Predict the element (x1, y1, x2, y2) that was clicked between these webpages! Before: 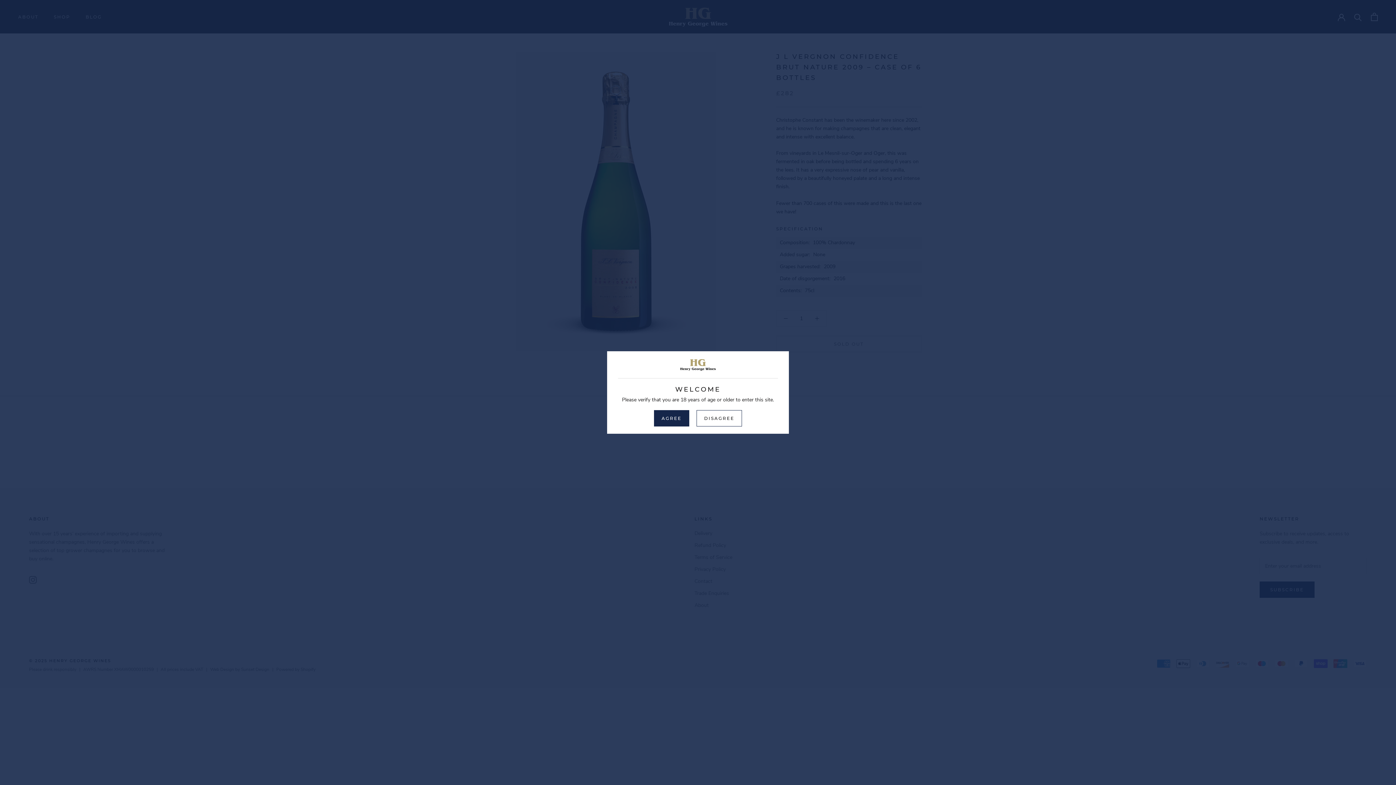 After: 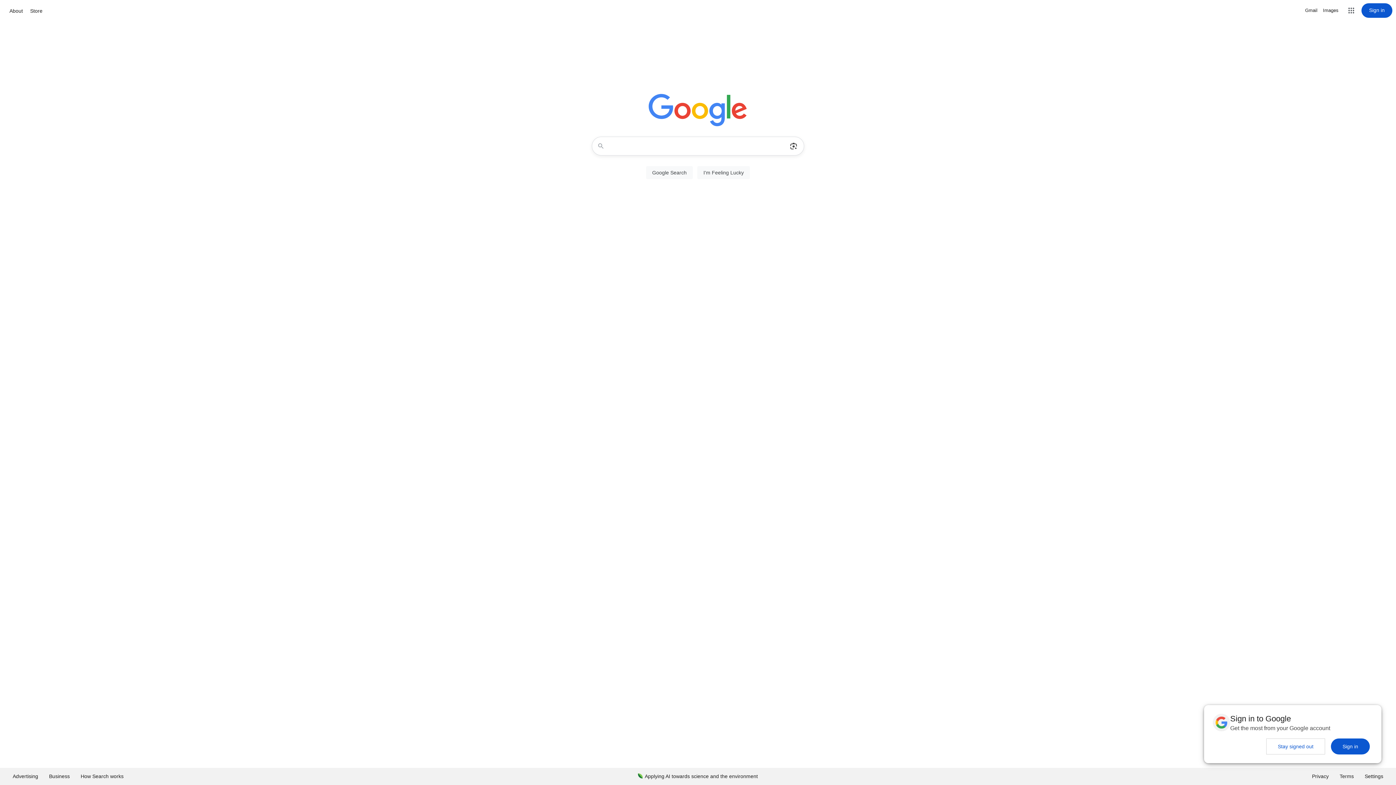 Action: label: DISAGREE bbox: (696, 410, 742, 426)